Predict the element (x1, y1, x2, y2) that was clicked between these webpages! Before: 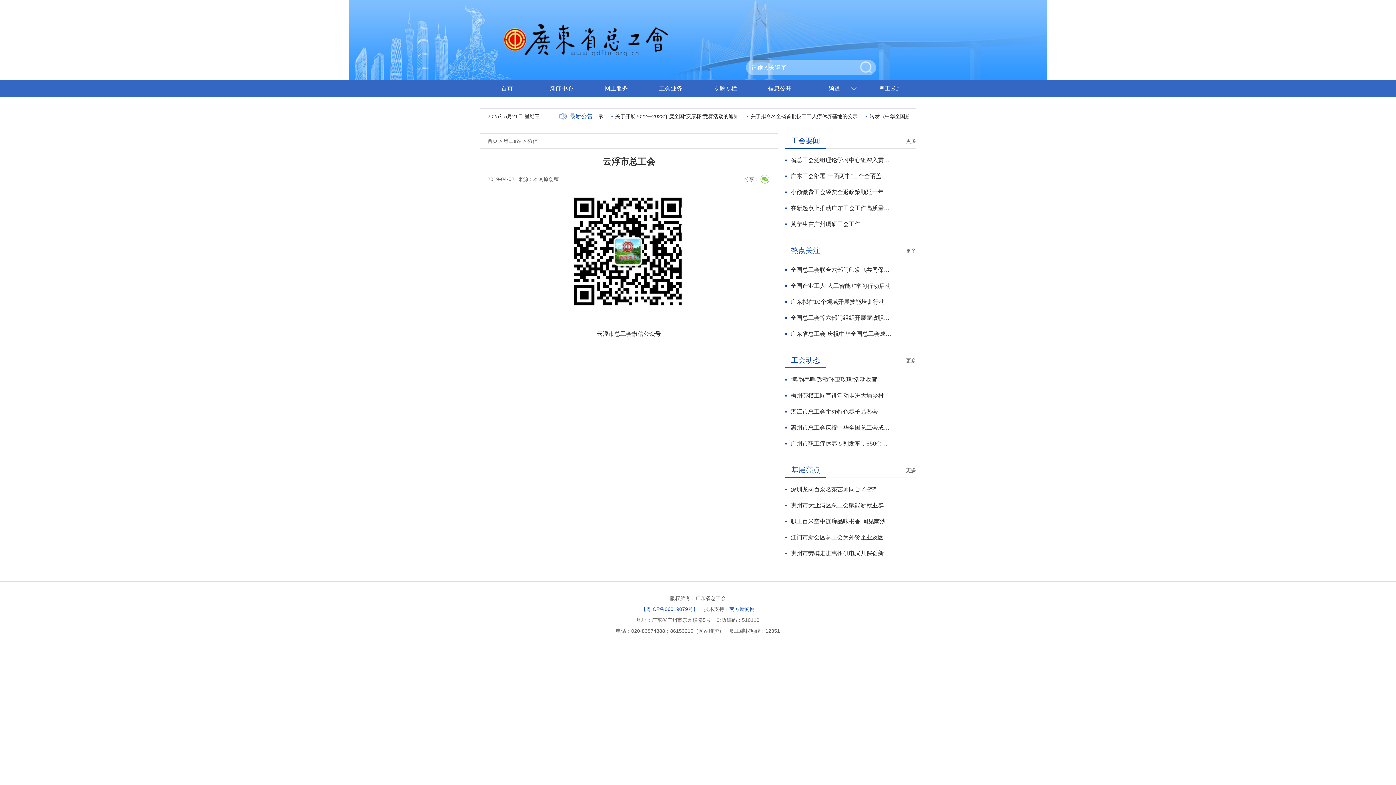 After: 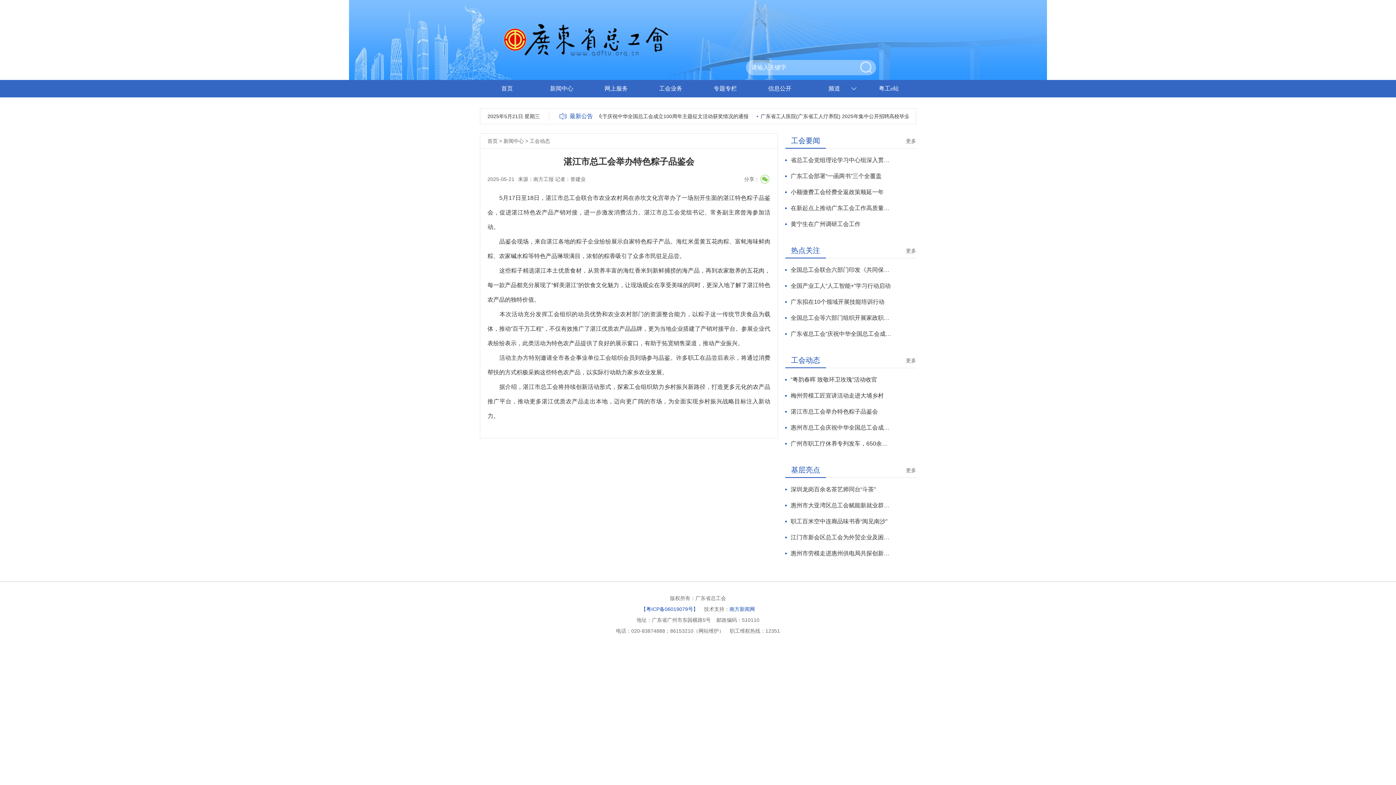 Action: bbox: (790, 404, 893, 420) label: 湛江市总工会举办特色粽子品鉴会